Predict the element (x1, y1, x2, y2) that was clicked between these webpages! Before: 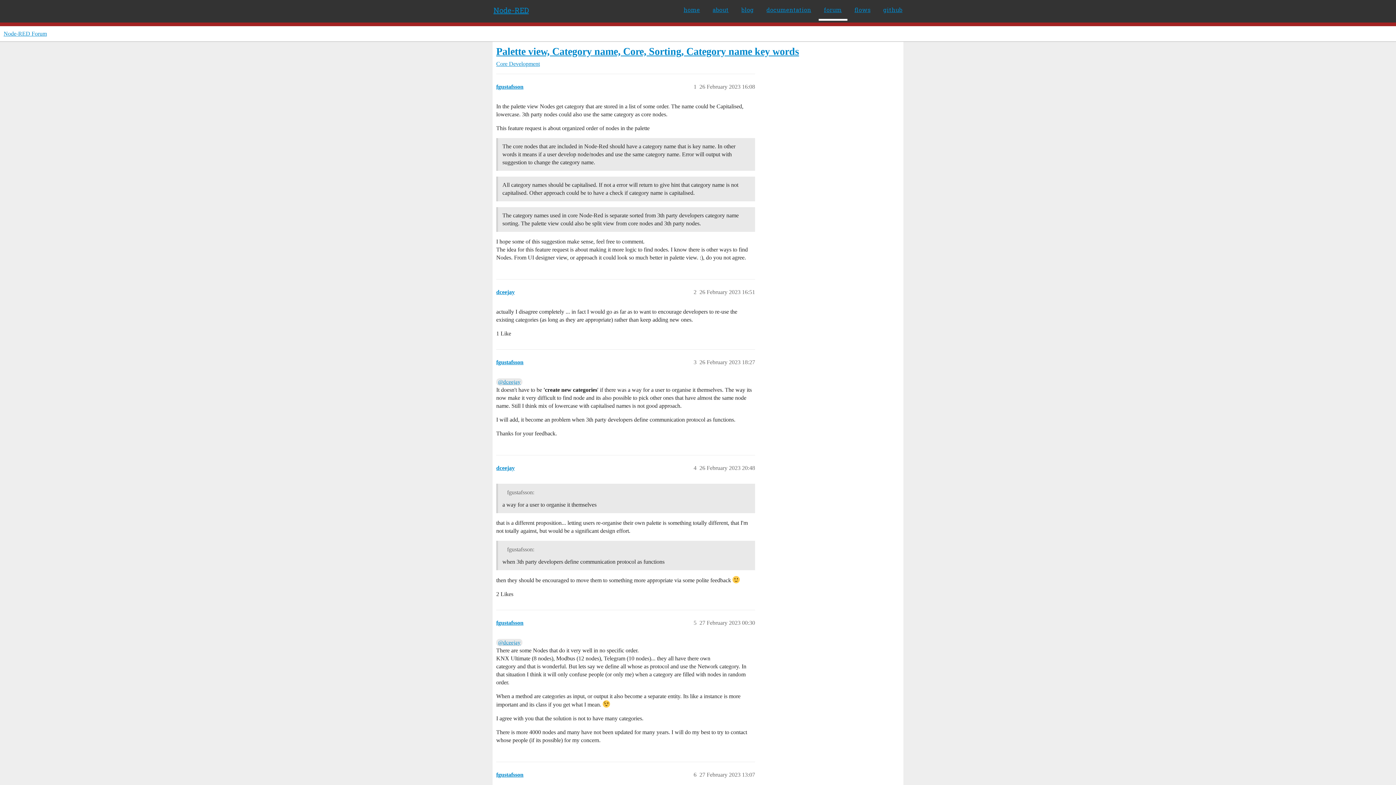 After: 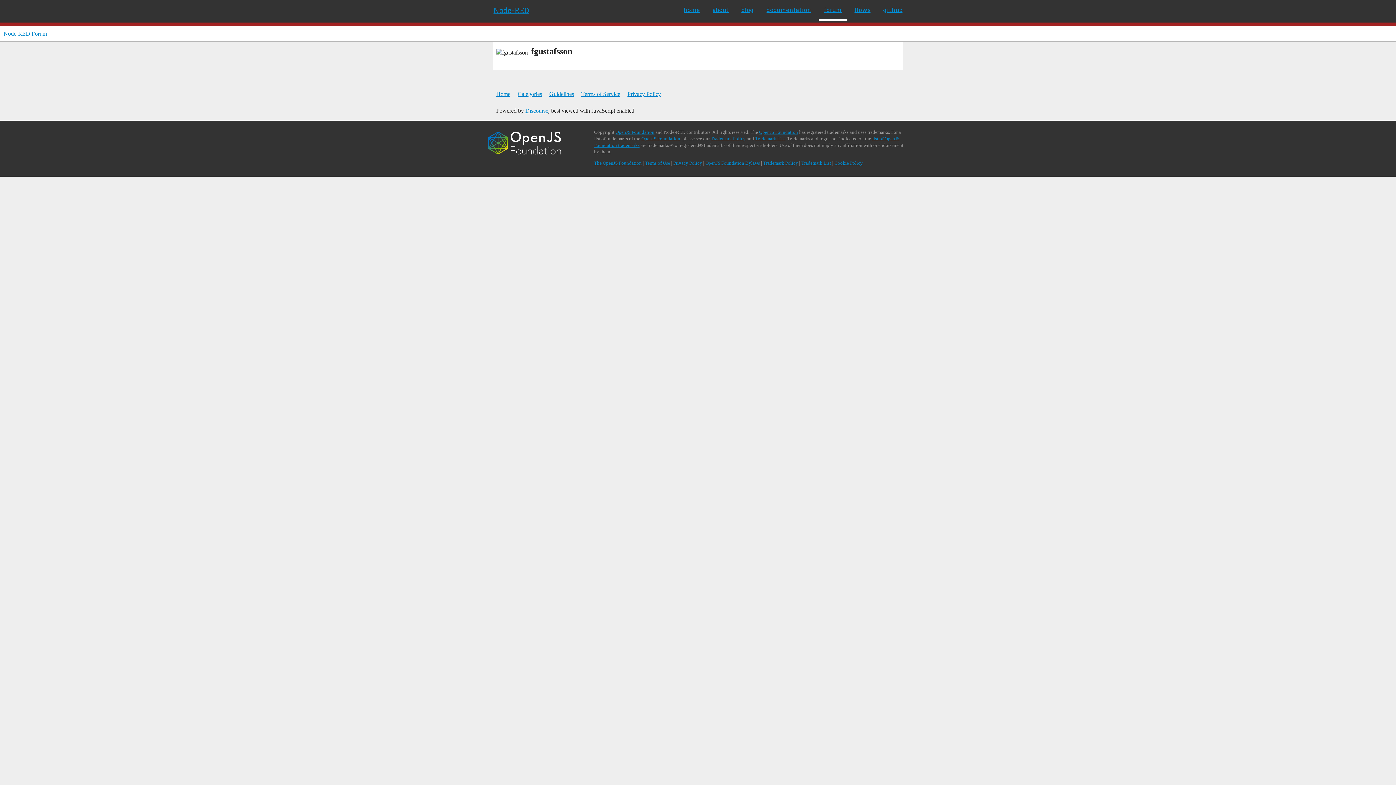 Action: bbox: (496, 359, 523, 365) label: fgustafsson